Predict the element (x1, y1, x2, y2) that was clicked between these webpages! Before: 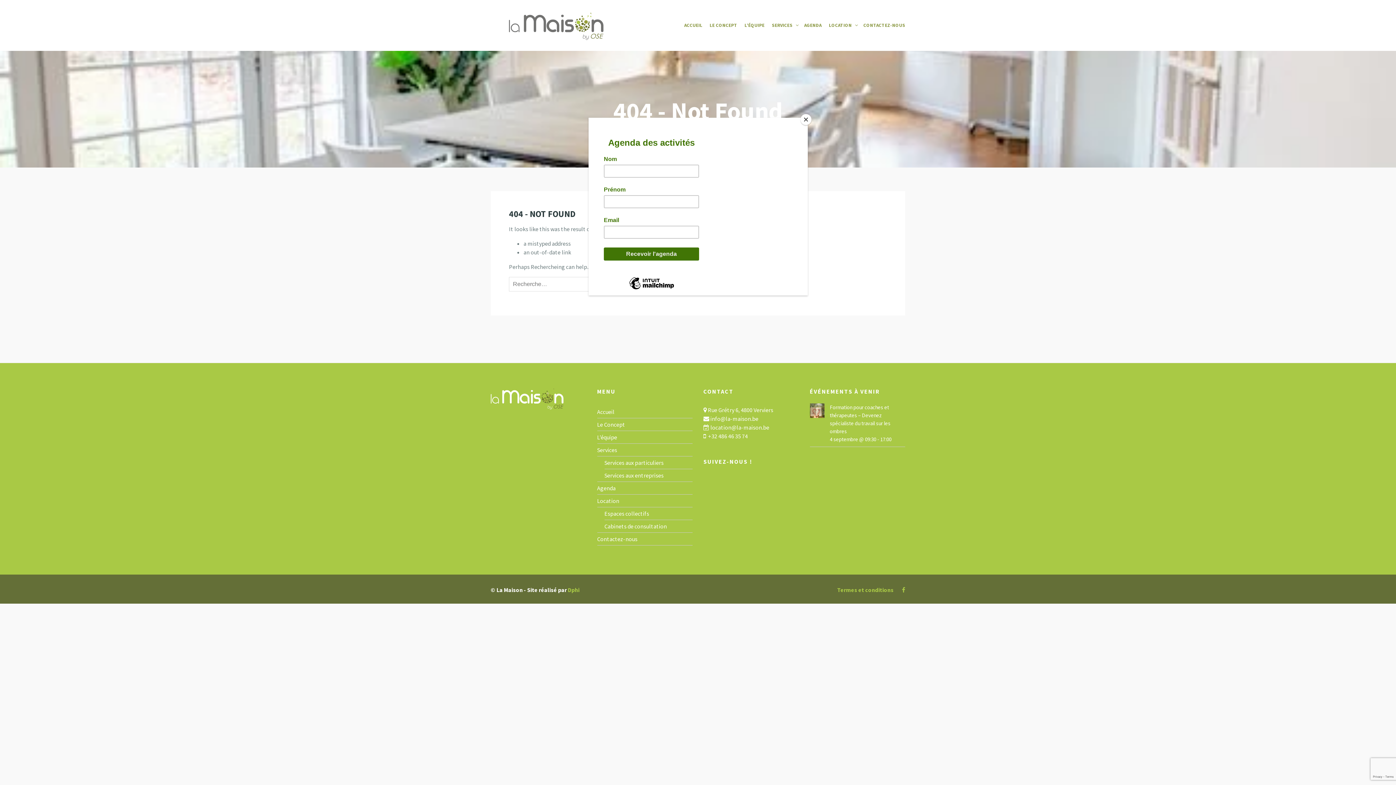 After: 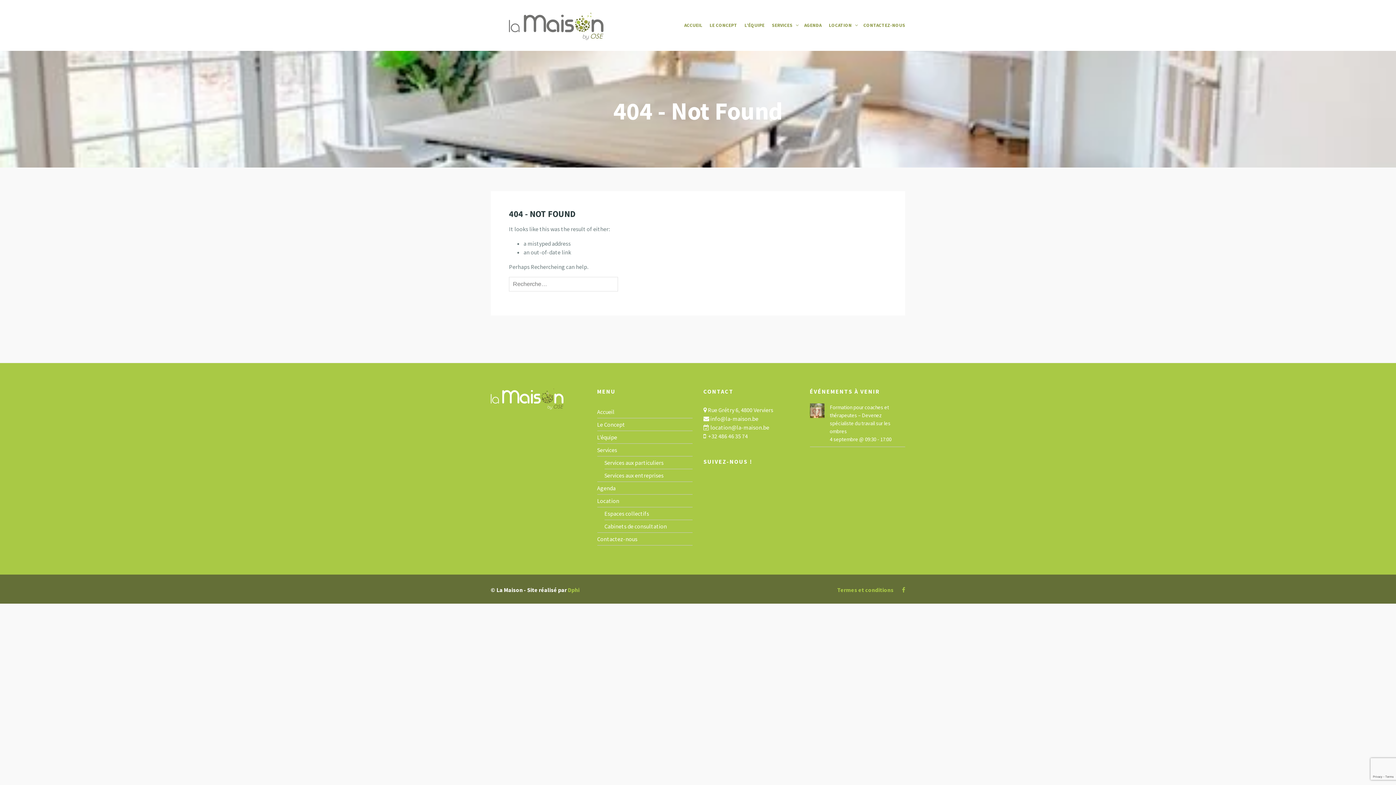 Action: bbox: (800, 114, 811, 125) label: Close